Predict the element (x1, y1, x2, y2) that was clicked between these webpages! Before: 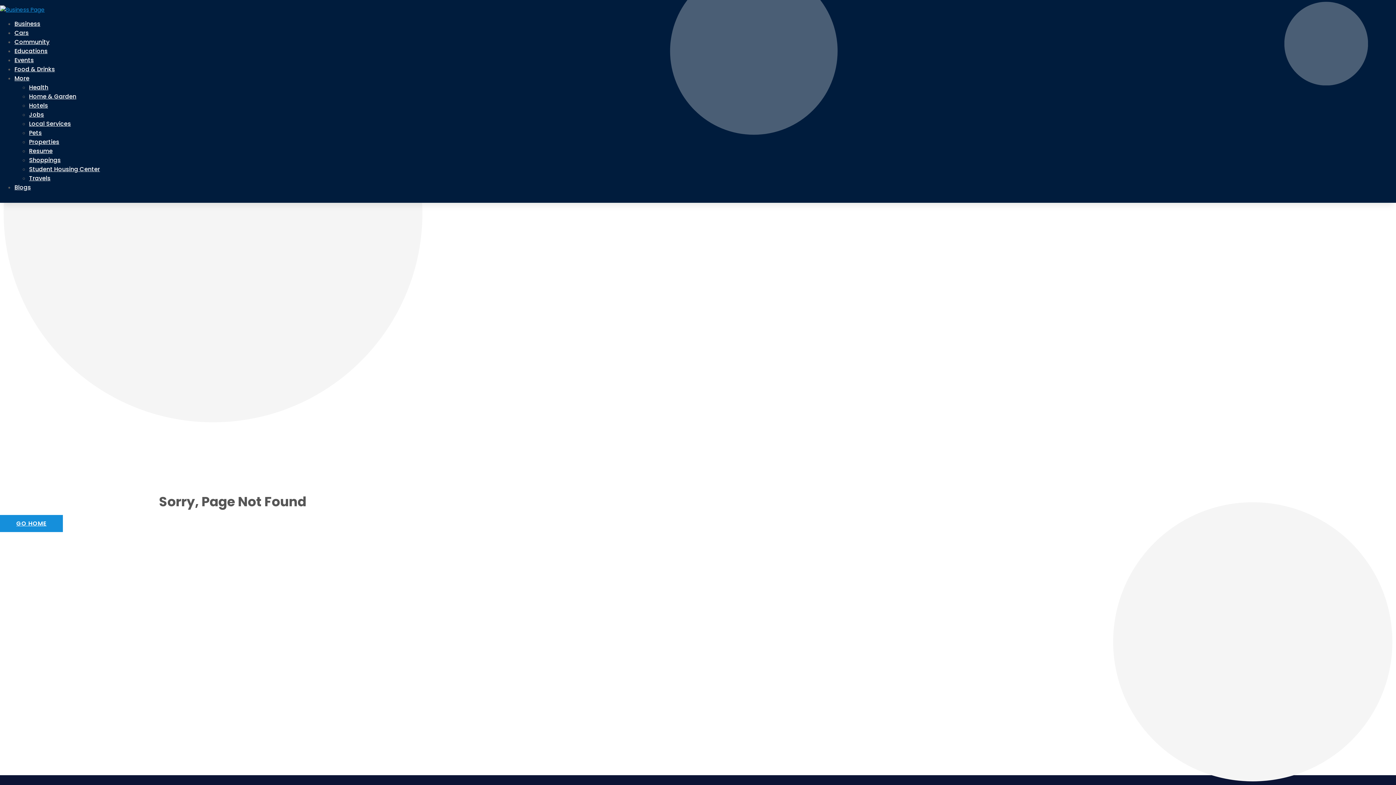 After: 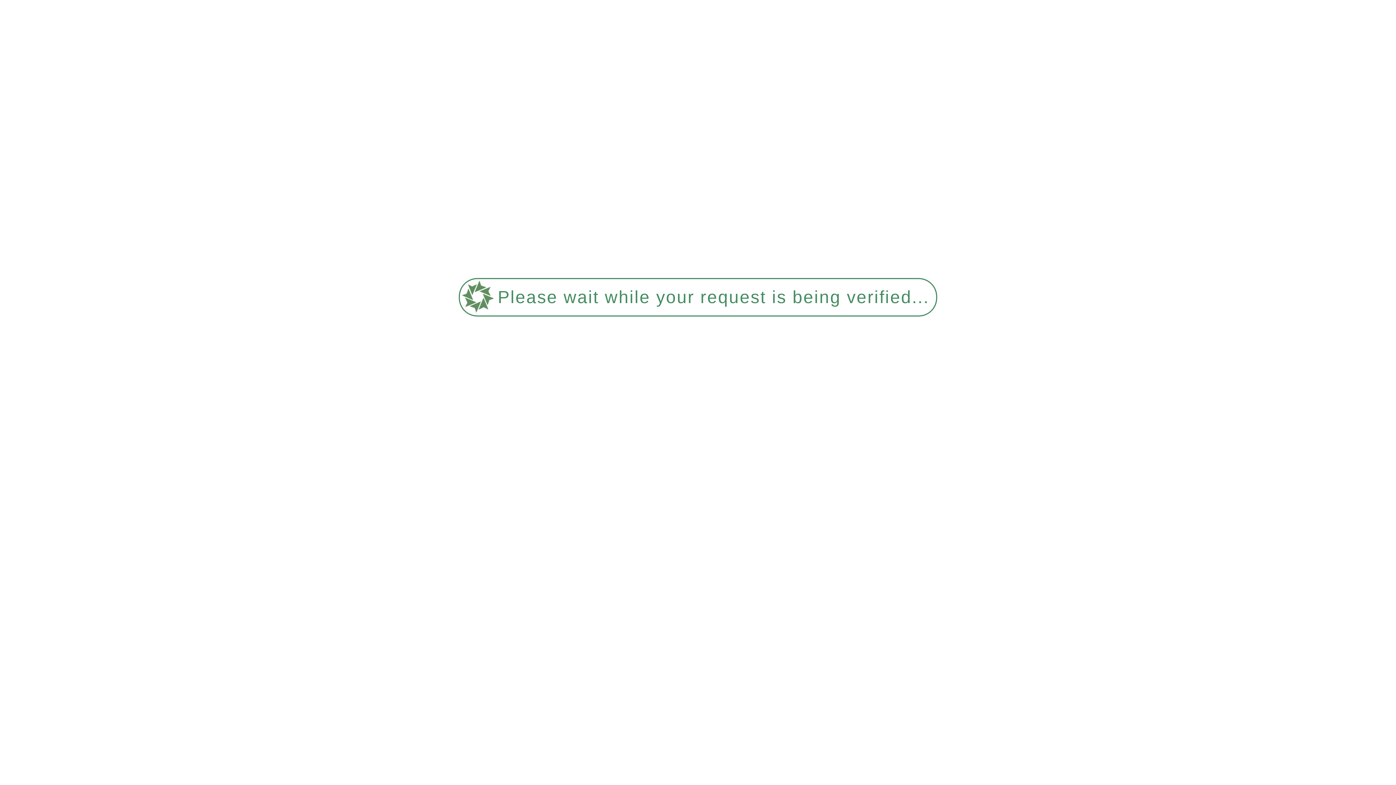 Action: bbox: (14, 56, 33, 64) label: Events